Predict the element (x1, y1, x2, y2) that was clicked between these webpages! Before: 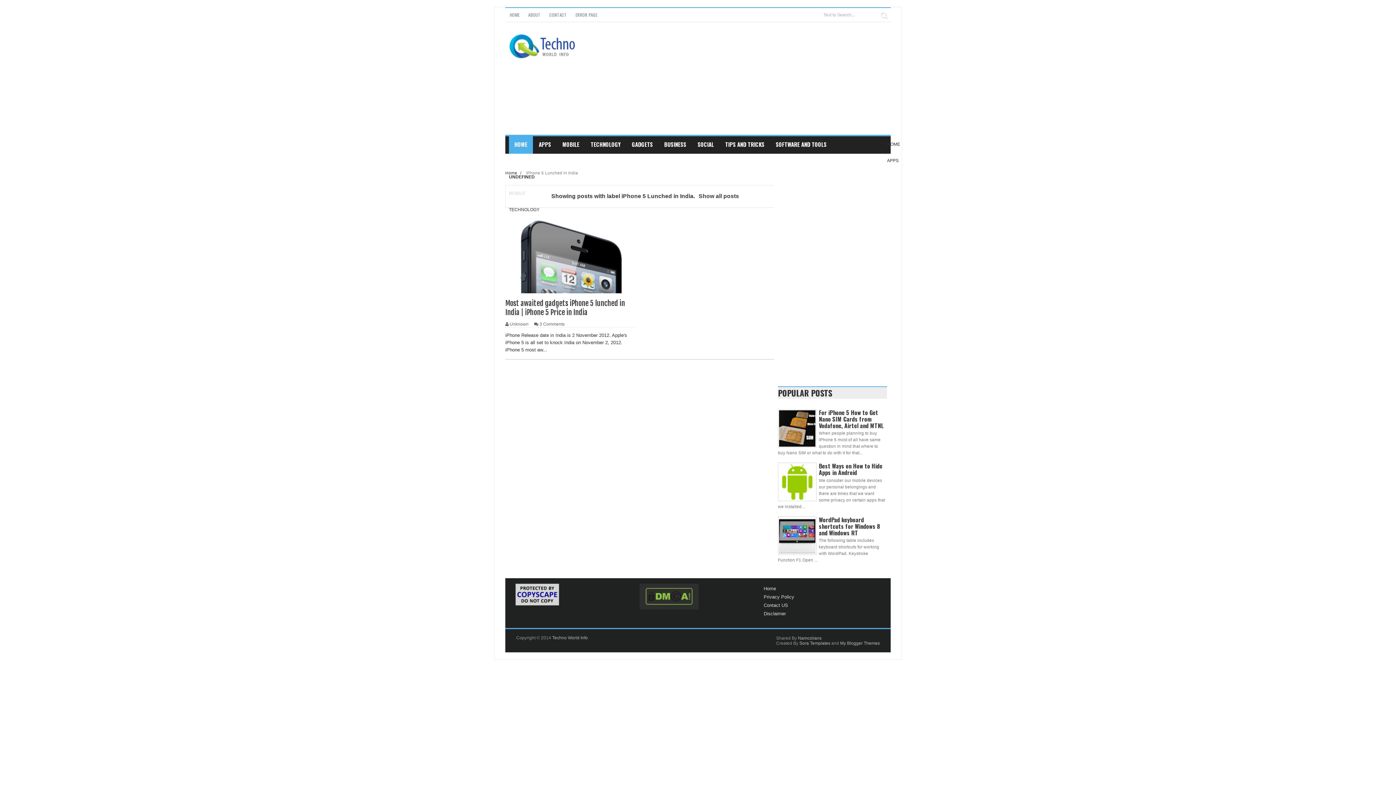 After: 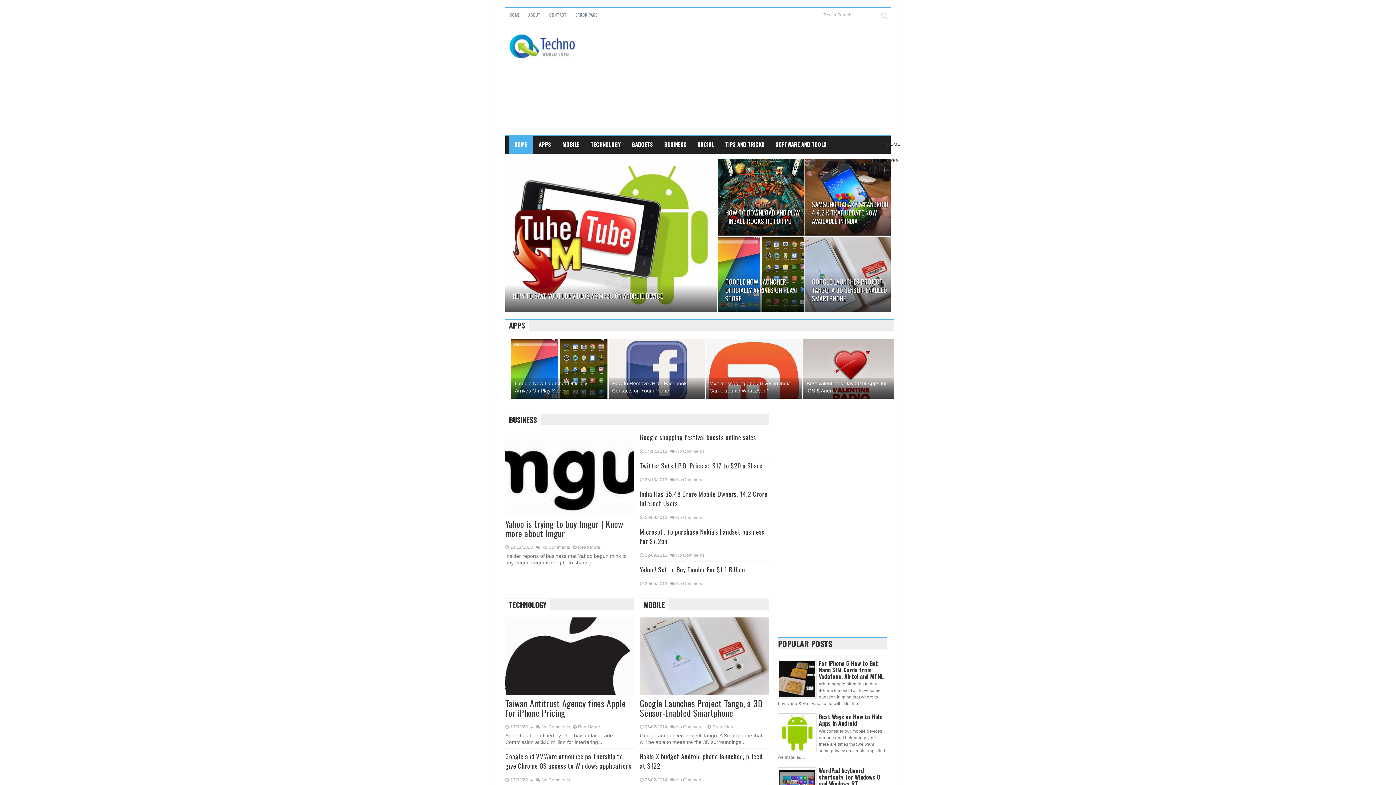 Action: bbox: (696, 193, 739, 199) label: Show all posts